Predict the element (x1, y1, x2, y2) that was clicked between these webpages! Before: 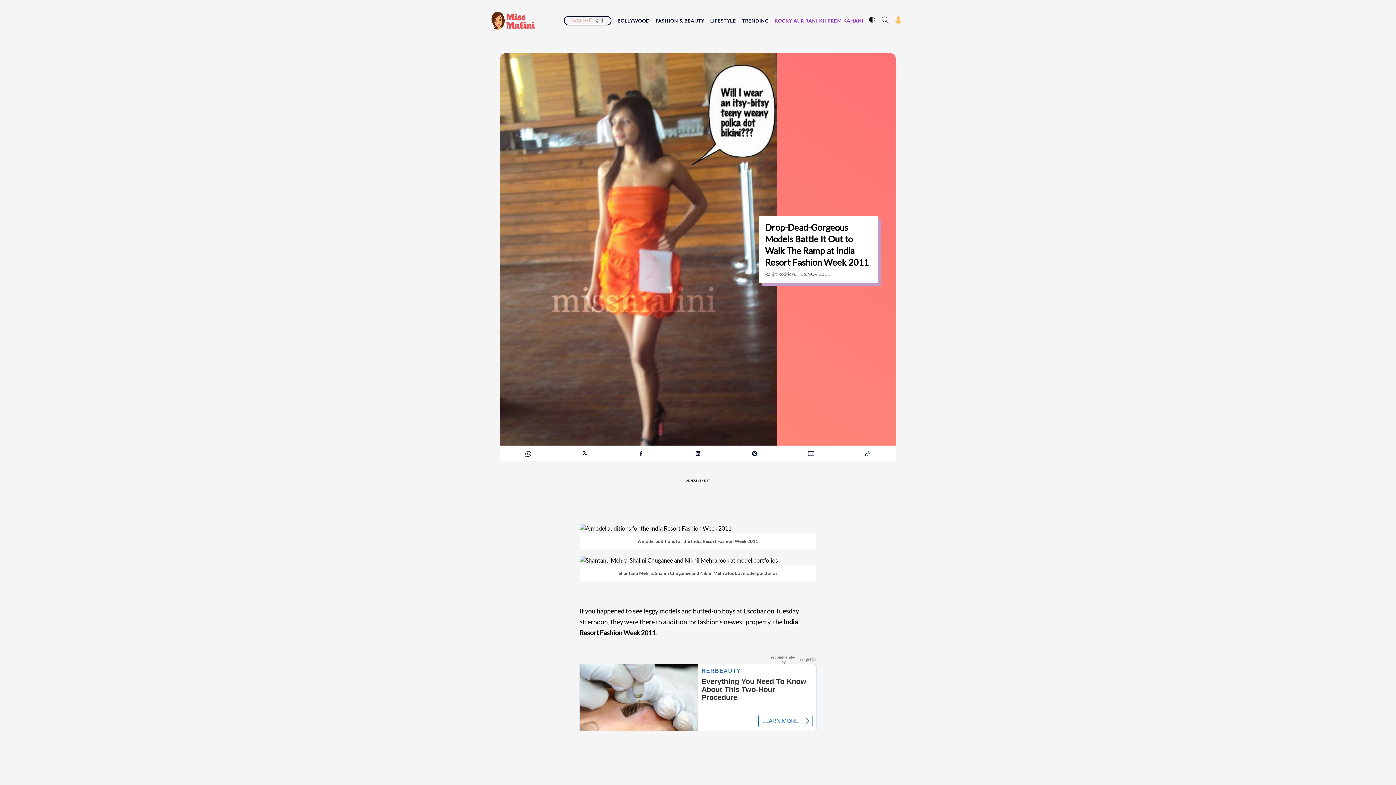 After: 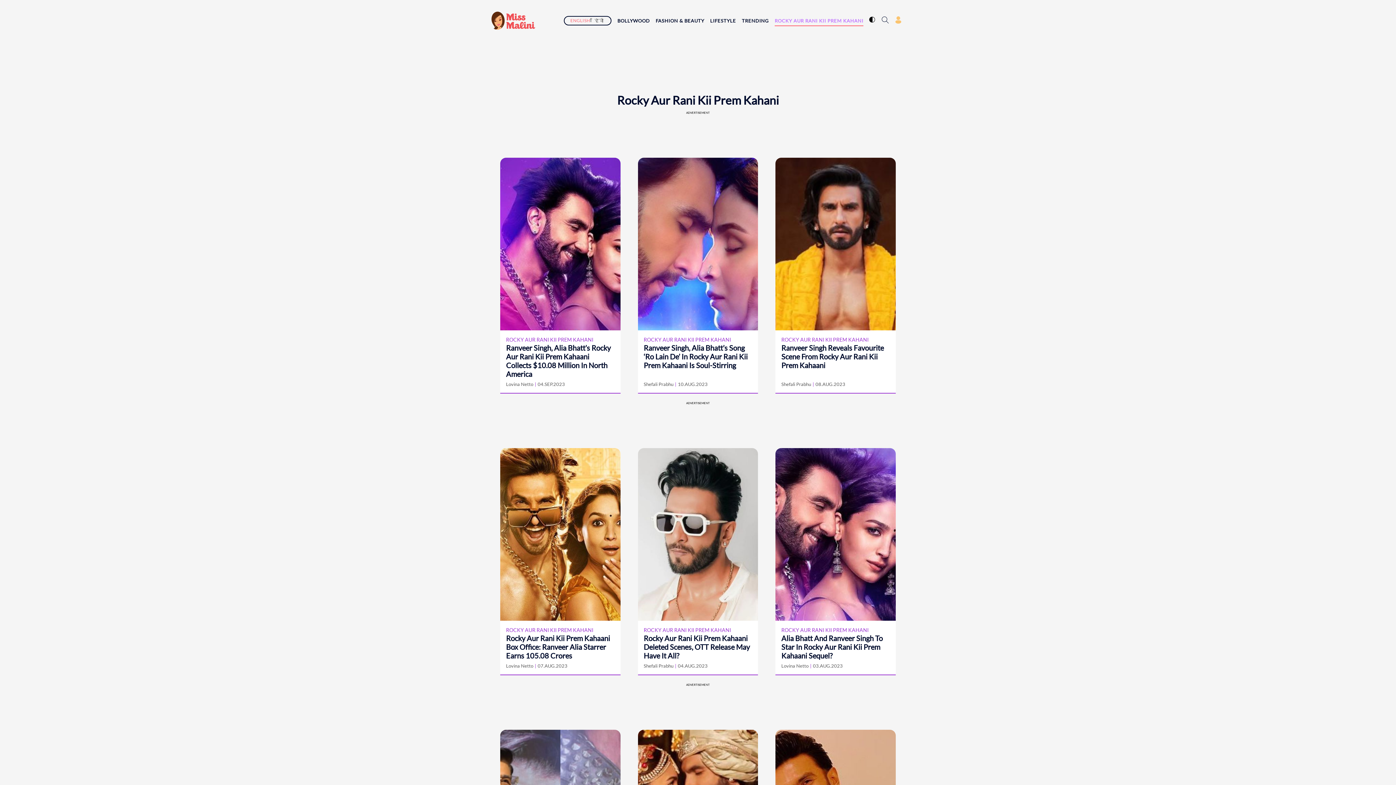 Action: label: ROCKY AUR RANI KII PREM KAHANI bbox: (774, 17, 863, 24)